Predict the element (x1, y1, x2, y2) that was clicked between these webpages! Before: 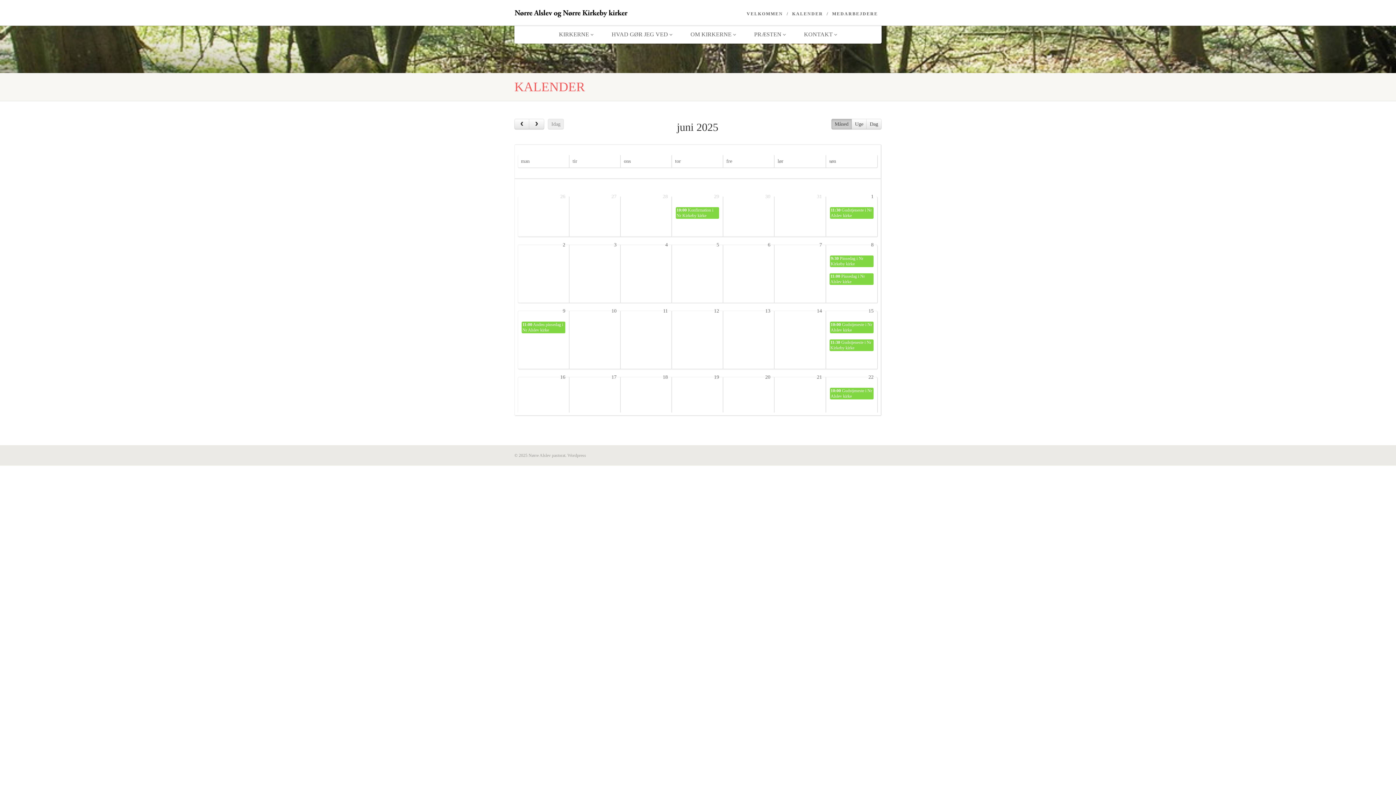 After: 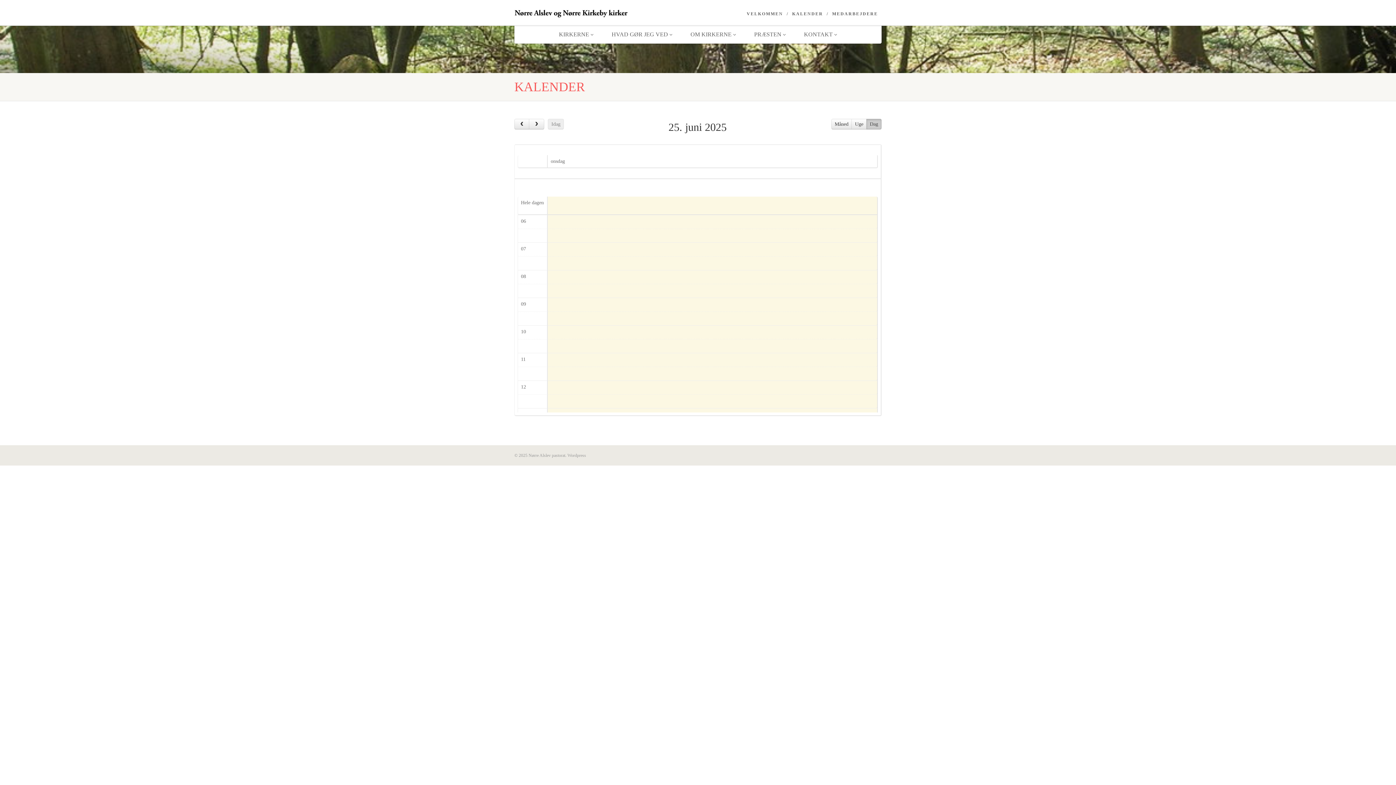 Action: label: Dag bbox: (866, 118, 881, 129)